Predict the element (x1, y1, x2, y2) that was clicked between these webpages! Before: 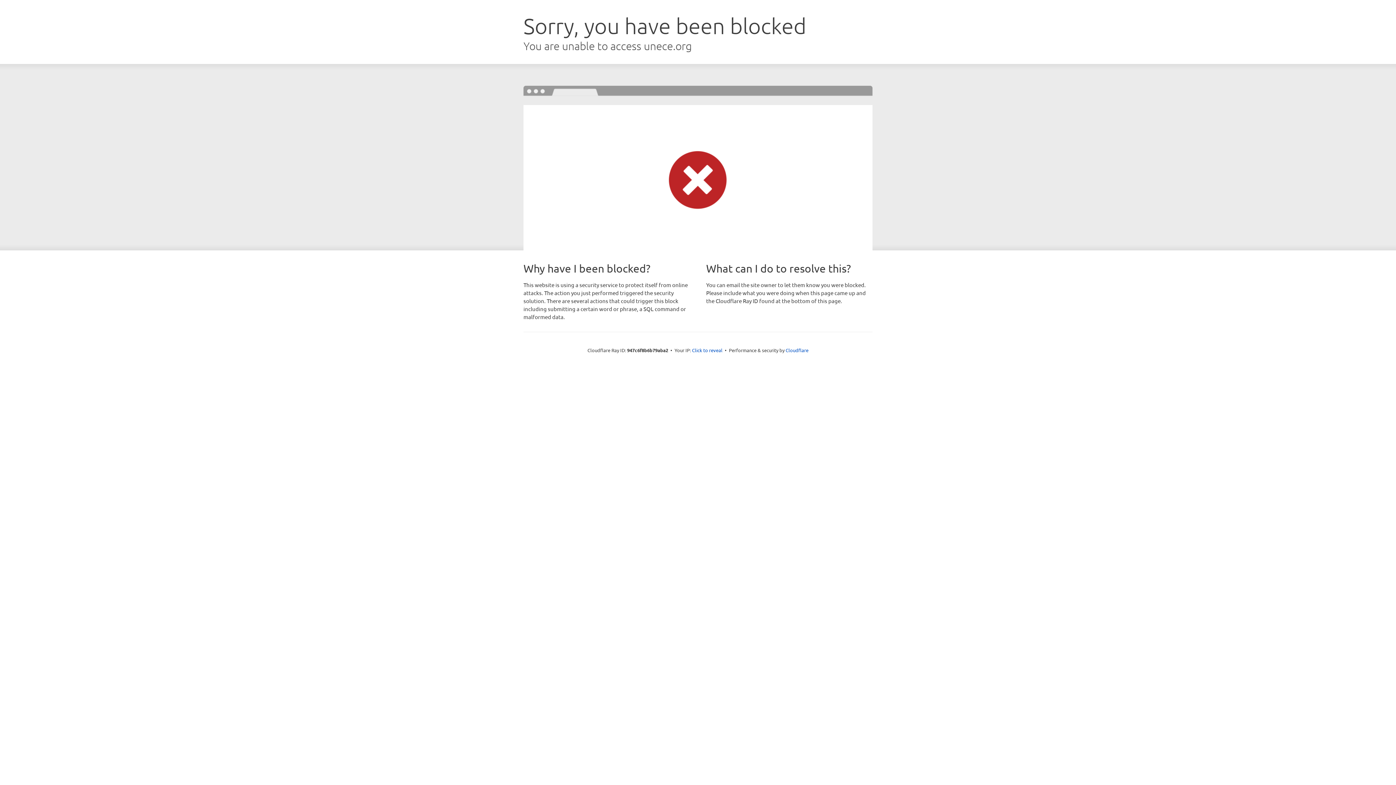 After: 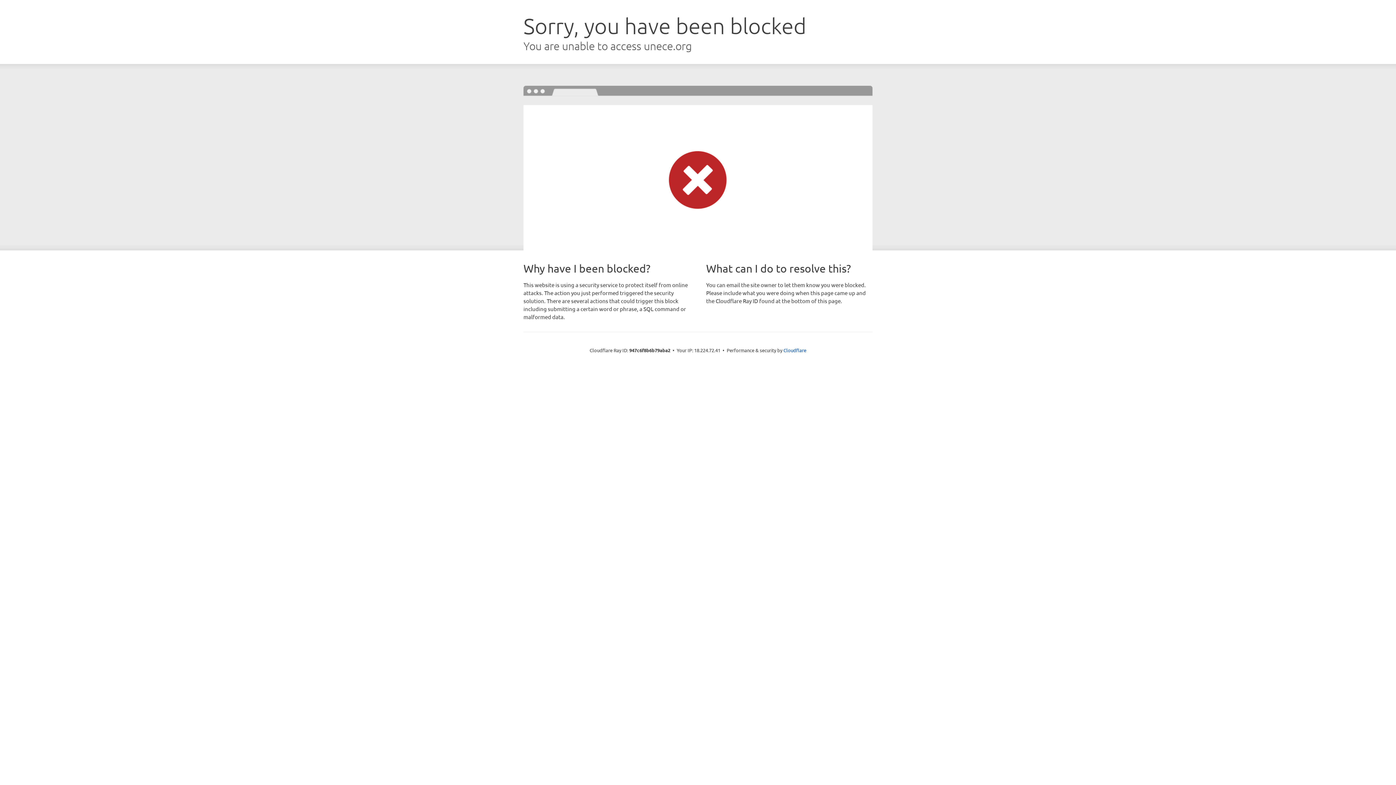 Action: label: Click to reveal bbox: (692, 346, 722, 353)